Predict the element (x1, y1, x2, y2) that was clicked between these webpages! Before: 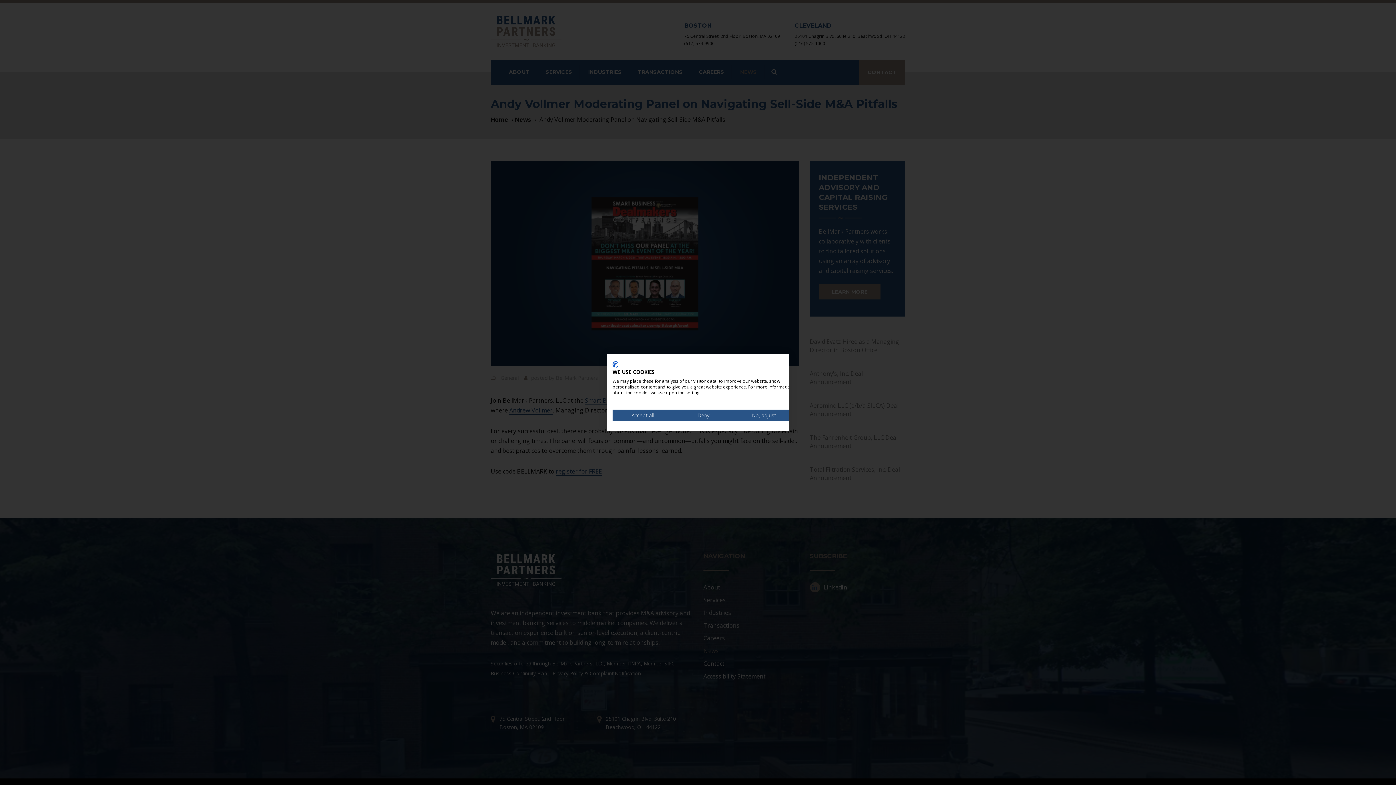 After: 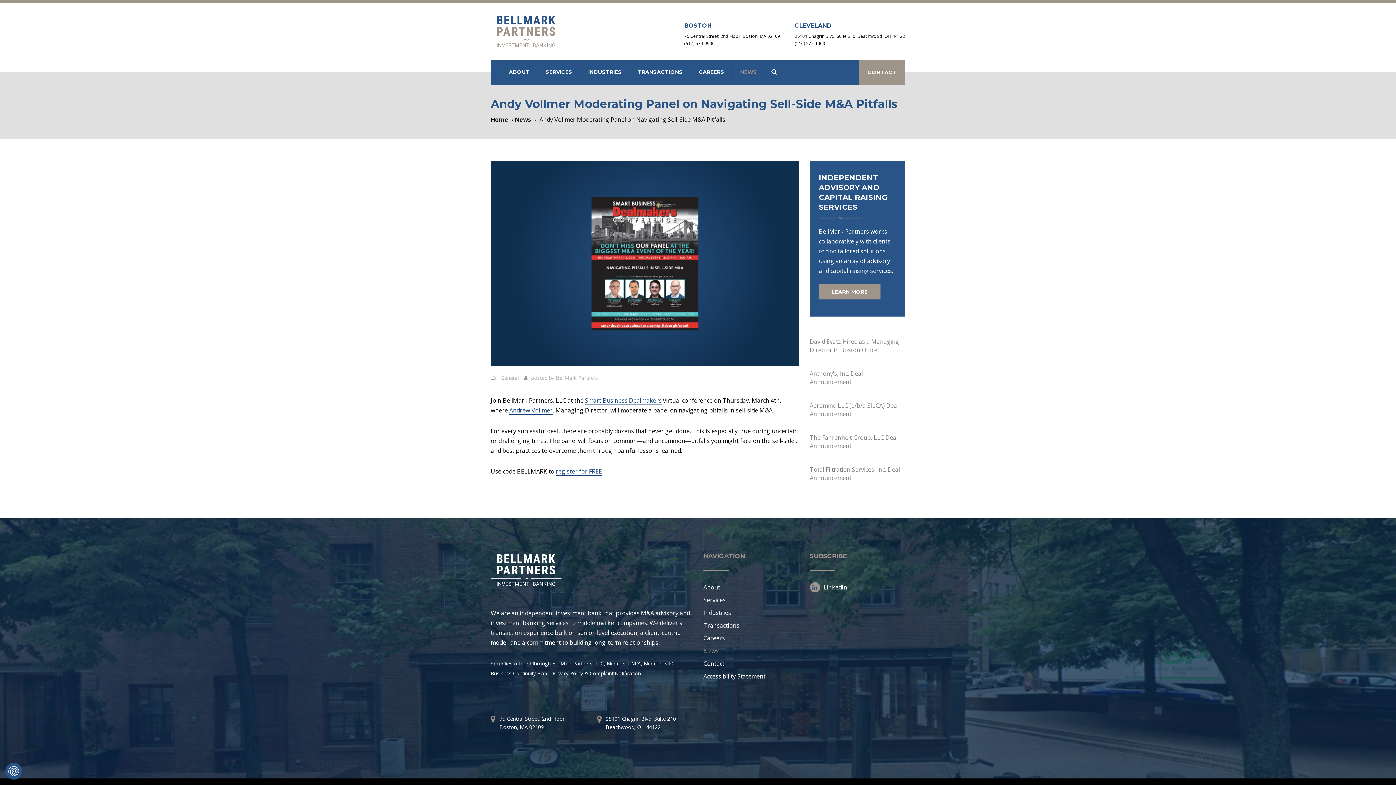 Action: label: Accept all cookies bbox: (612, 409, 673, 421)